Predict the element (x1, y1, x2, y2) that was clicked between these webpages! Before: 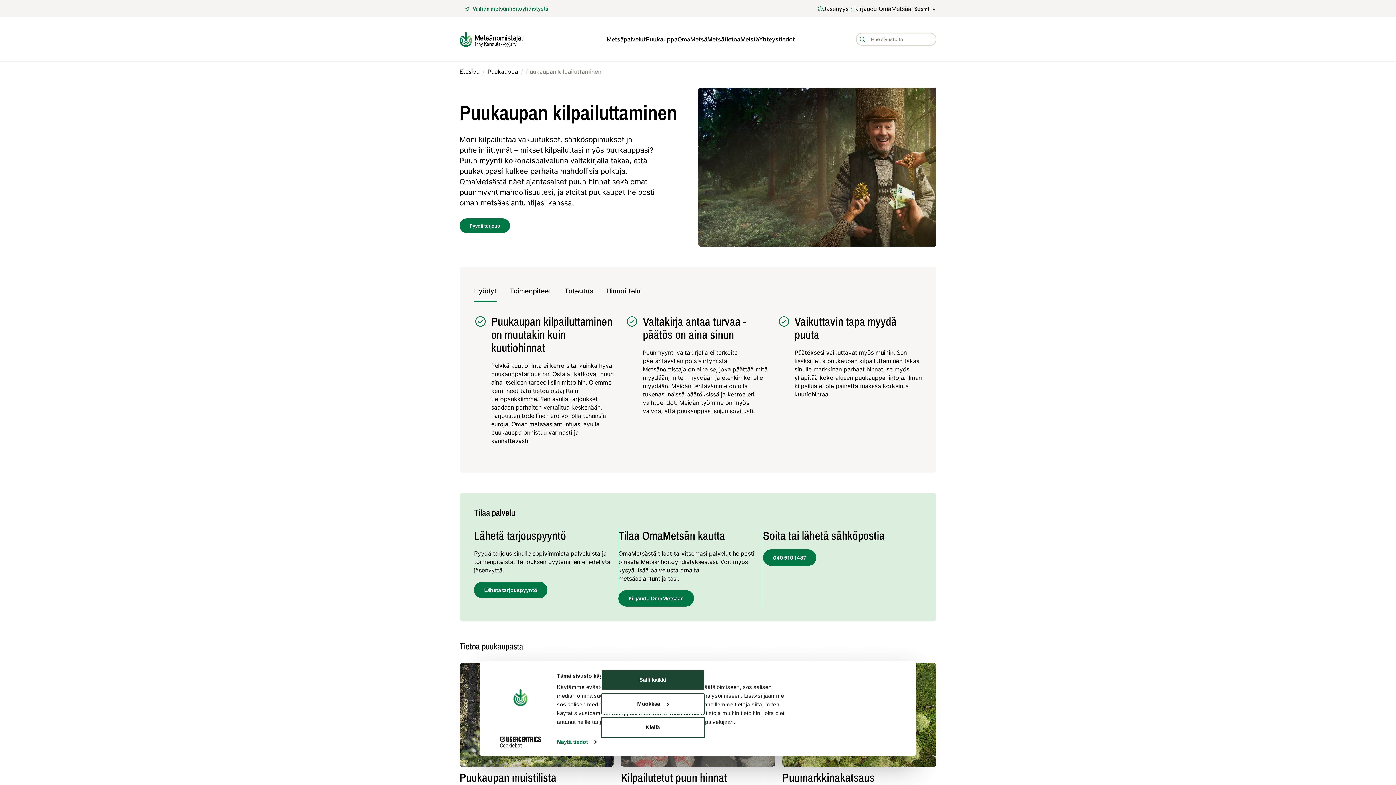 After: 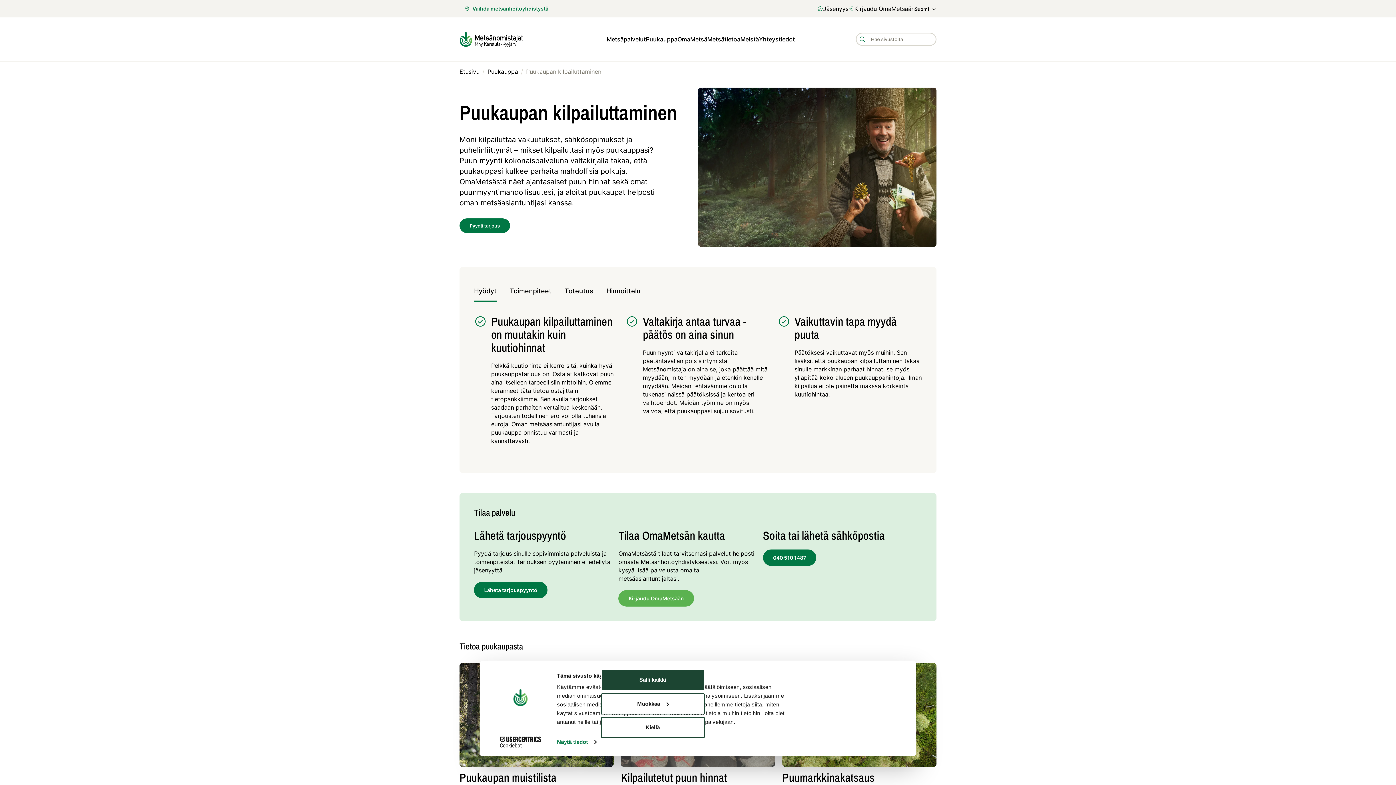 Action: label: Kirjaudu OmaMetsään bbox: (618, 590, 694, 606)